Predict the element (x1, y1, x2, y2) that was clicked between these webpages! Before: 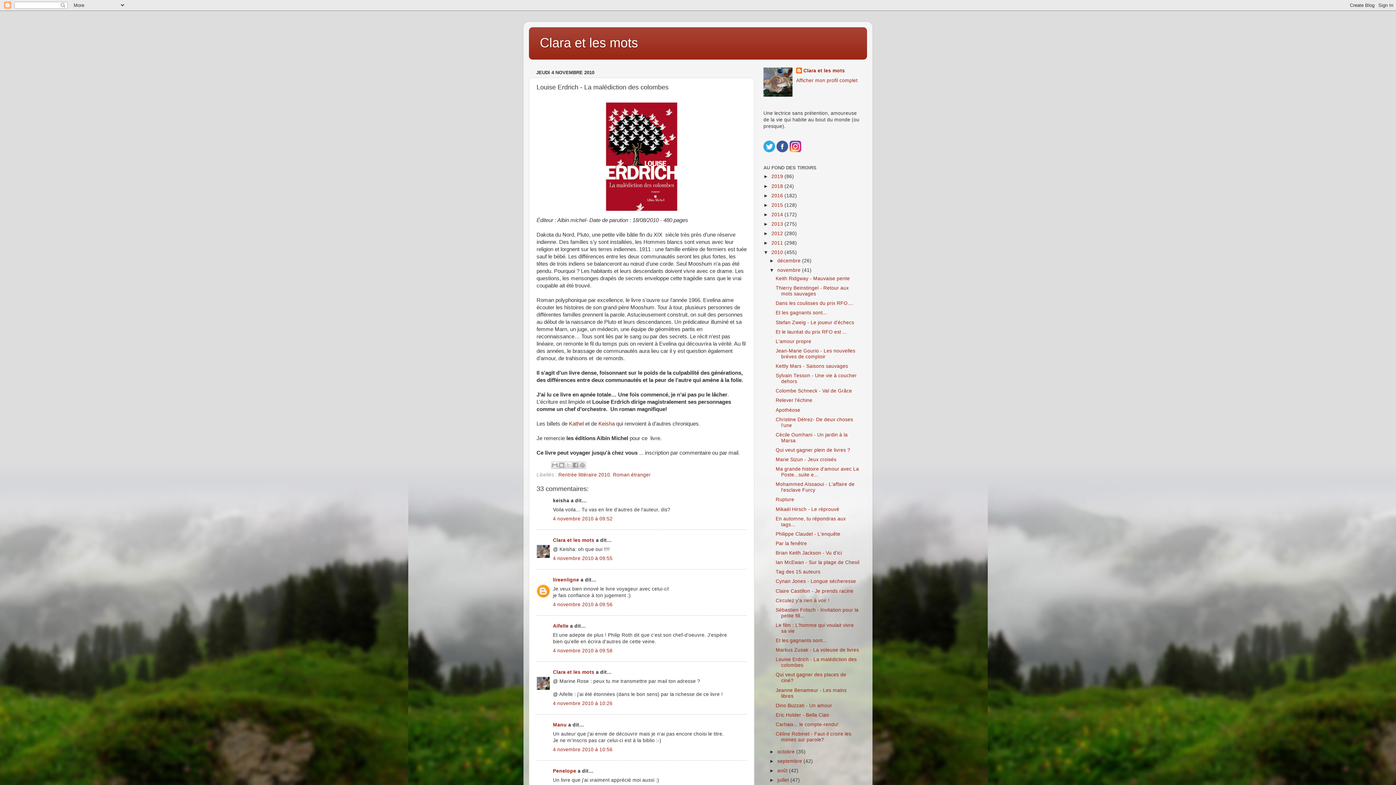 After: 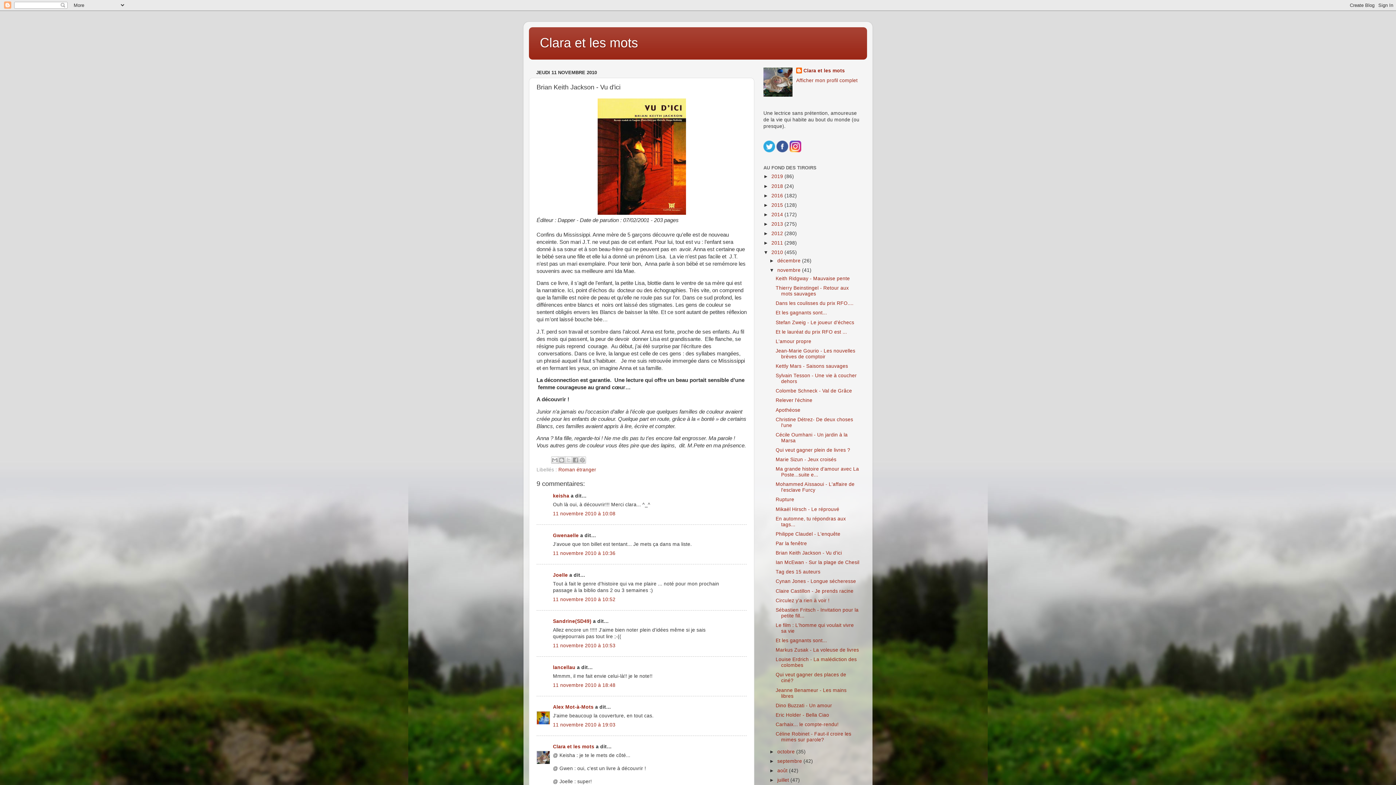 Action: label: Brian Keith Jackson - Vu d'ici bbox: (775, 550, 842, 556)